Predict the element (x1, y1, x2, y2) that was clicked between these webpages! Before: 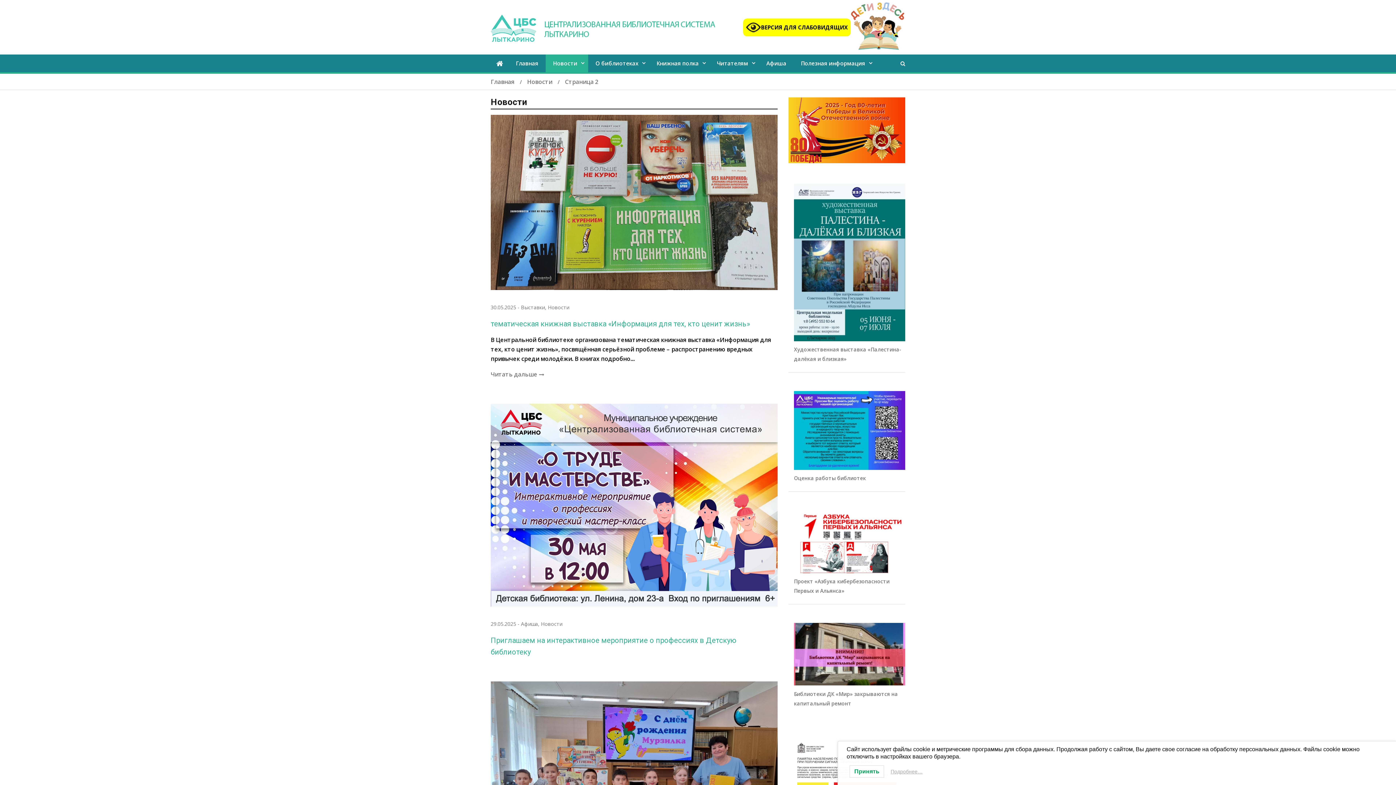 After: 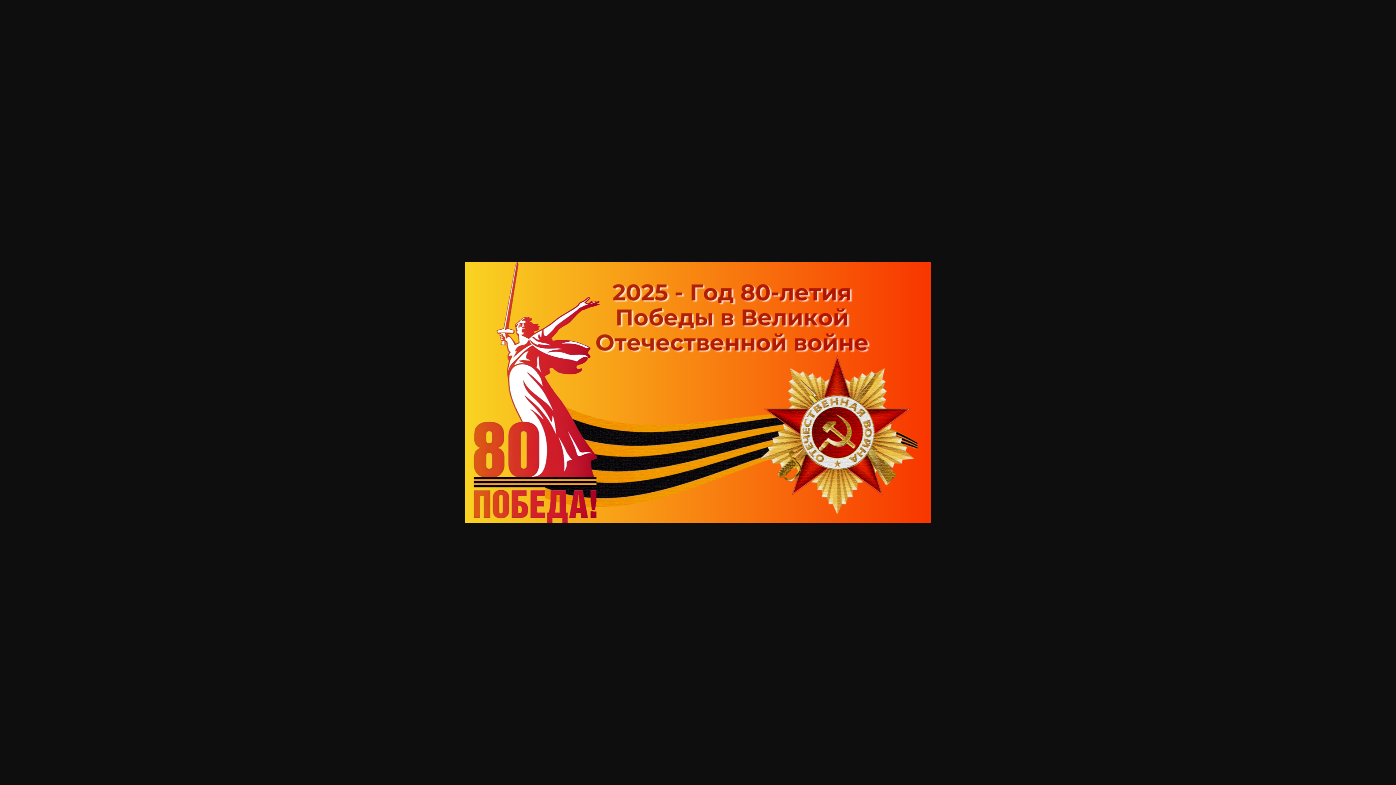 Action: bbox: (788, 97, 905, 163)